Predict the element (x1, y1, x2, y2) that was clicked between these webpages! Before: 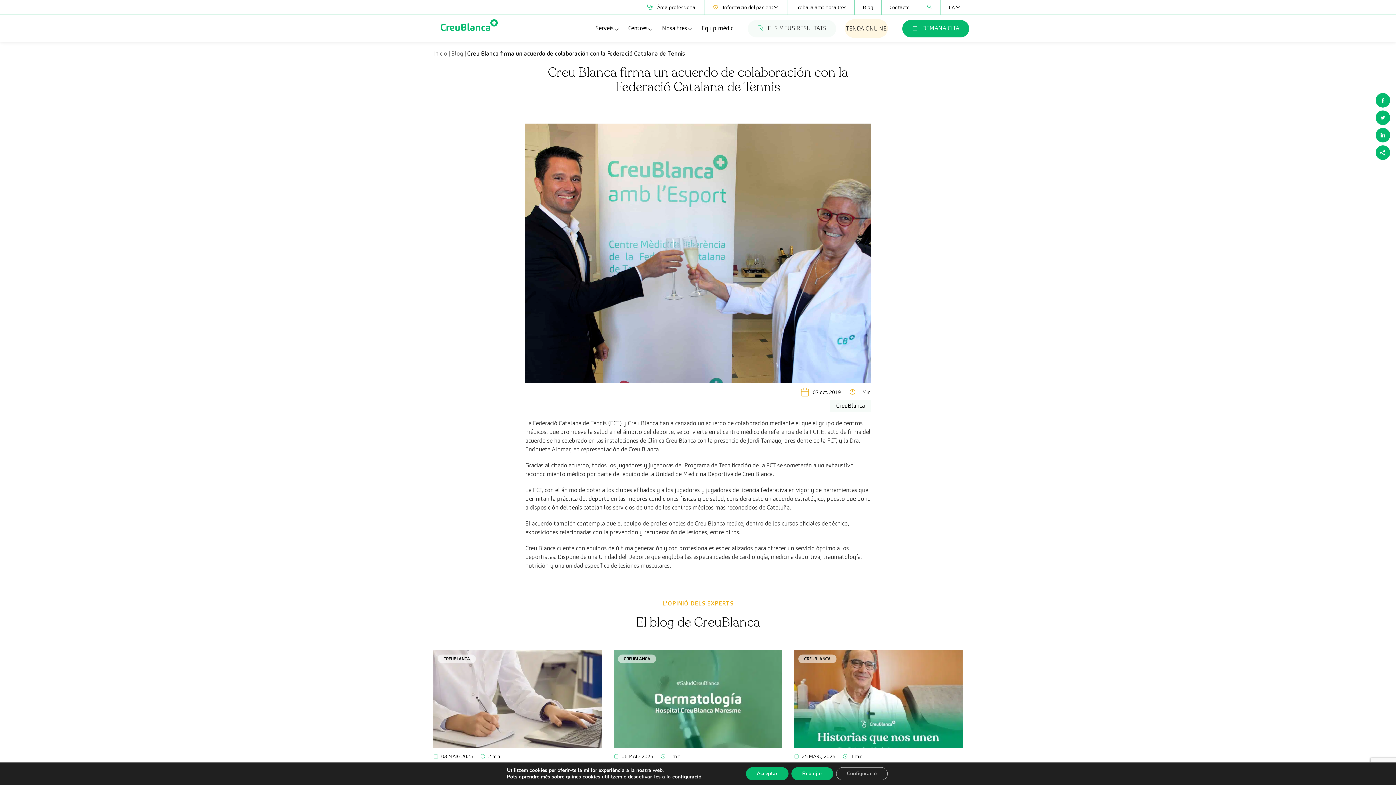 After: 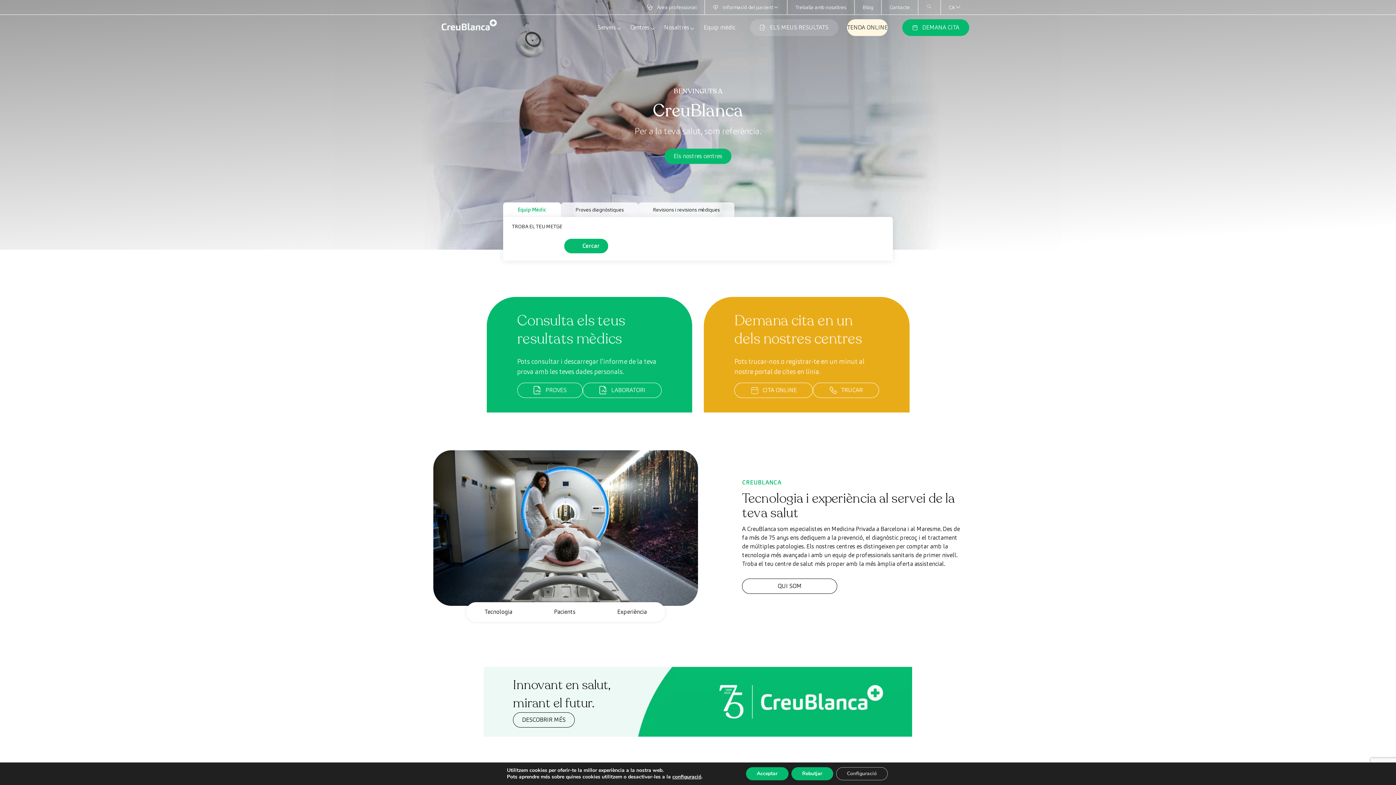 Action: bbox: (440, 19, 498, 37)